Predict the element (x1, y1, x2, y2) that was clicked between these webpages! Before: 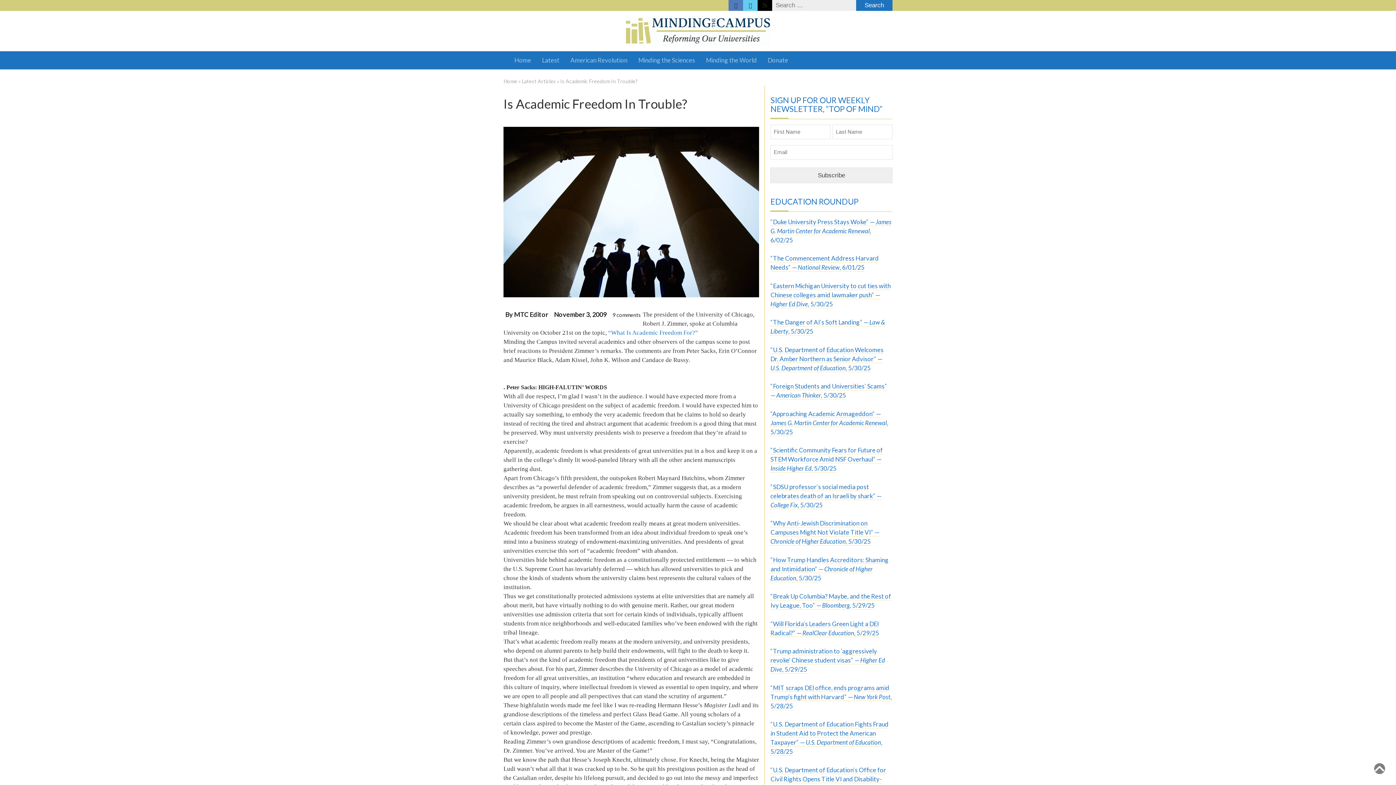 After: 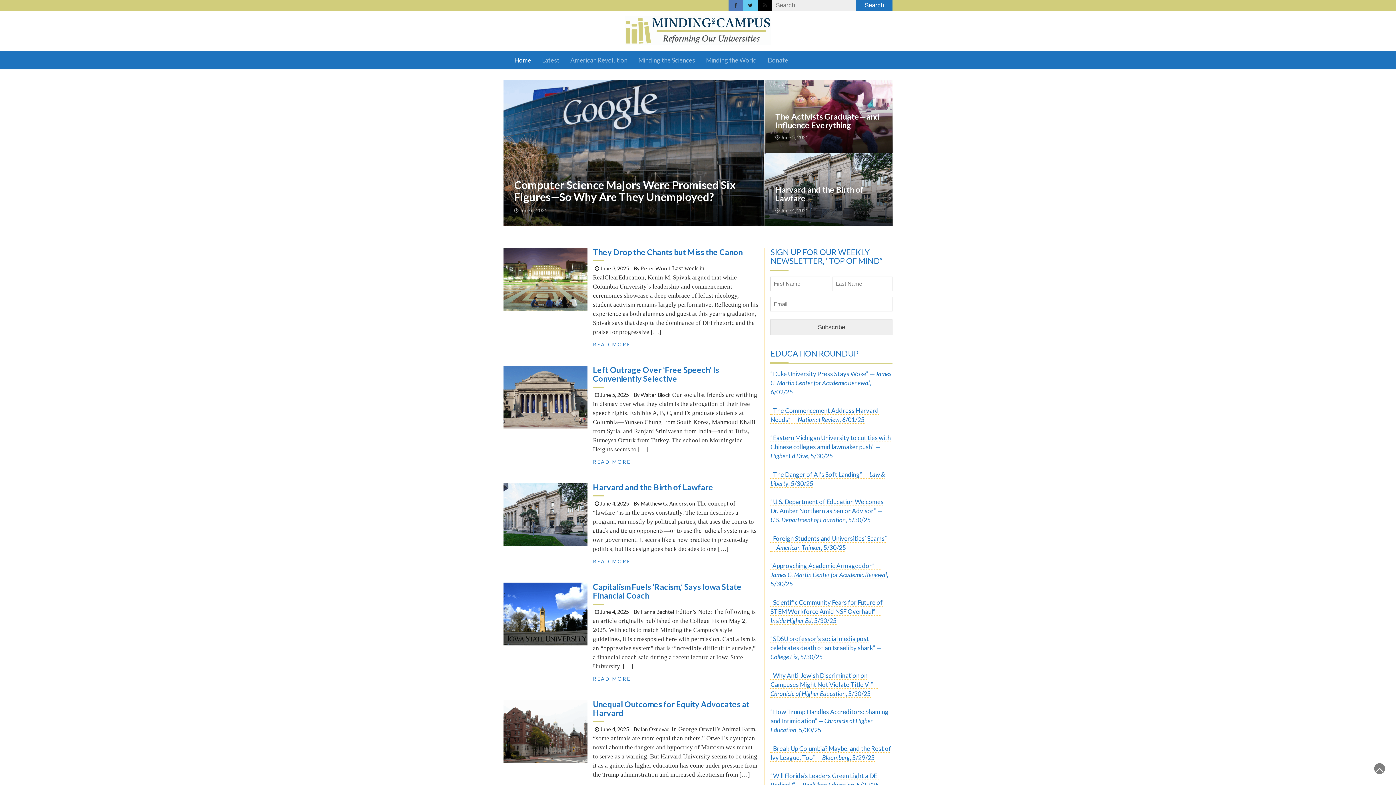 Action: bbox: (503, 78, 517, 84) label: Home